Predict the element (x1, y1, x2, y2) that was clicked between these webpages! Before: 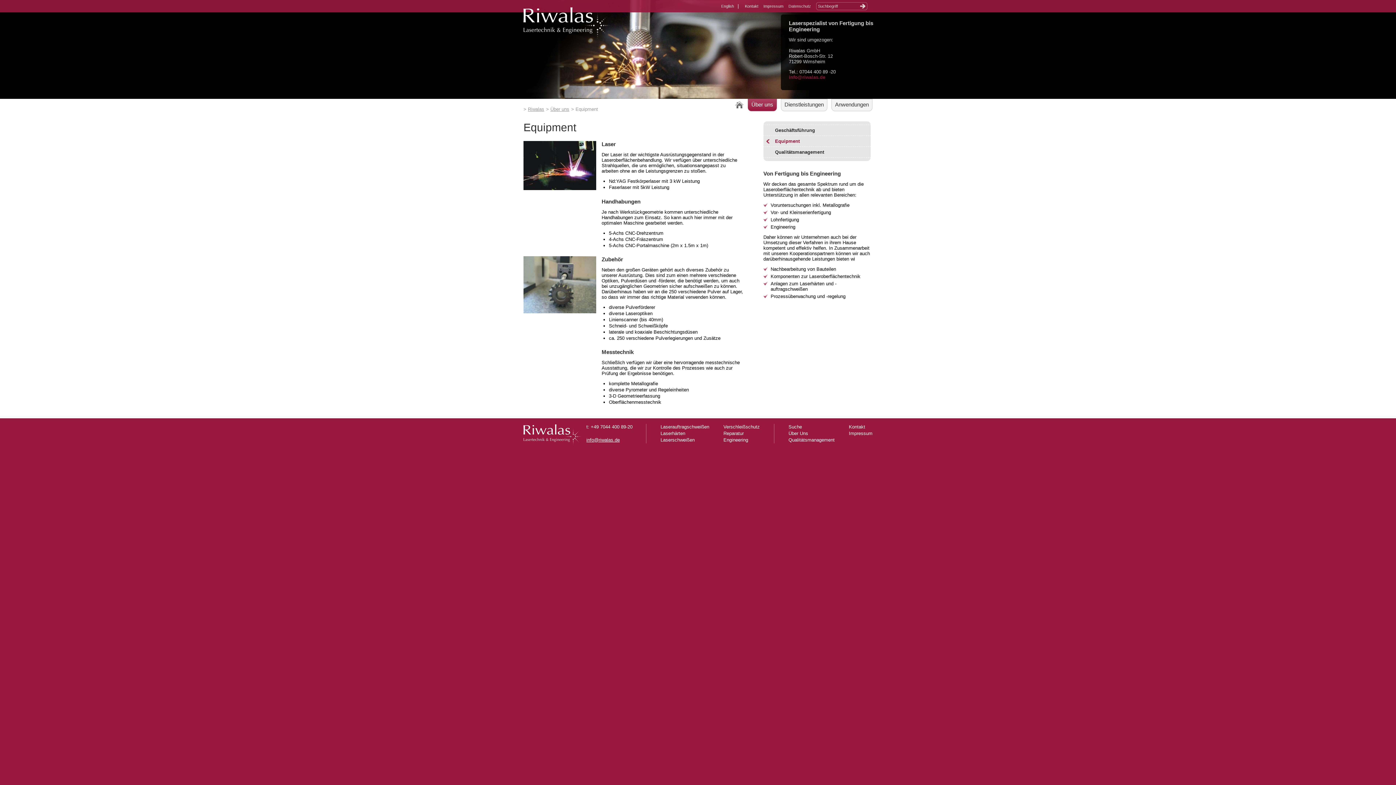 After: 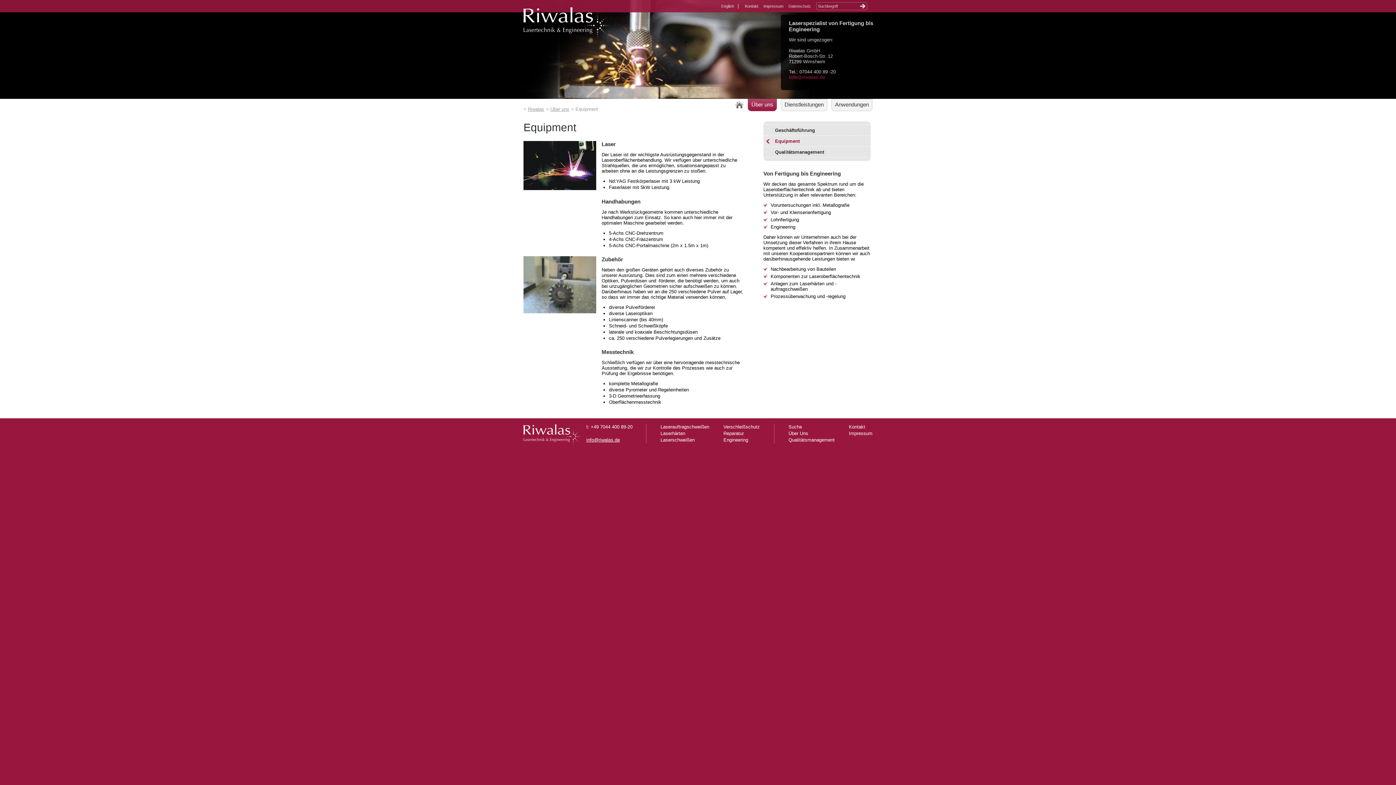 Action: label: Equipment bbox: (763, 136, 870, 146)